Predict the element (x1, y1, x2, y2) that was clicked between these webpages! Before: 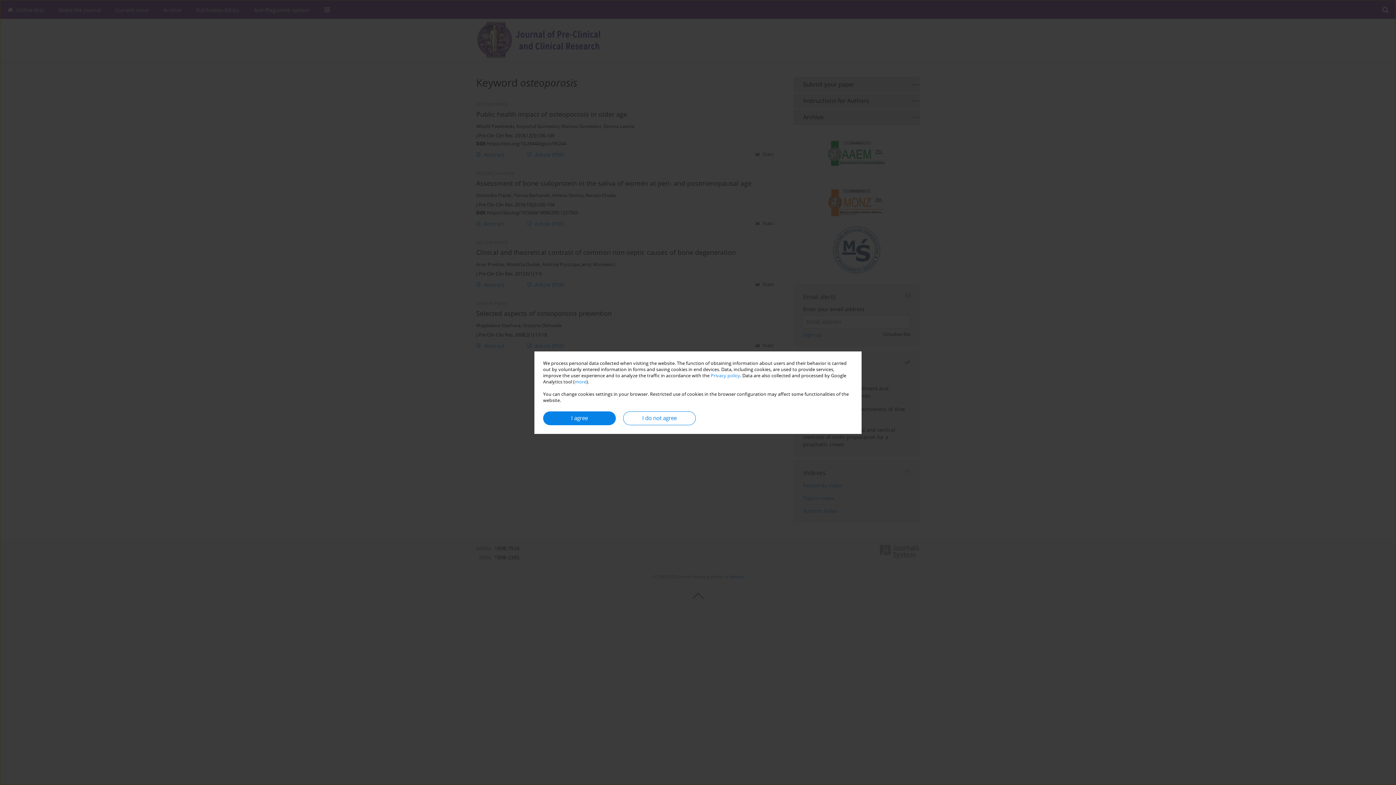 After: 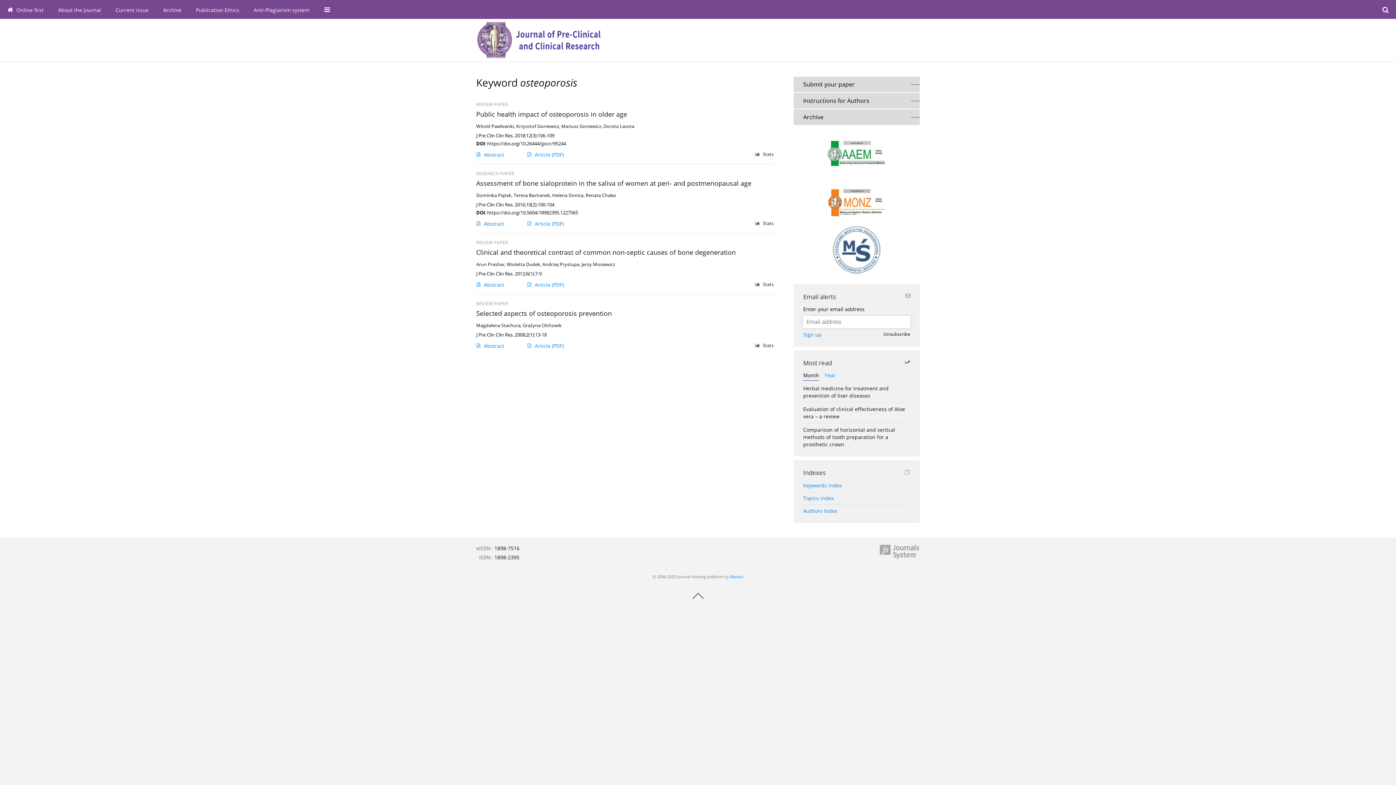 Action: label: I agree bbox: (543, 411, 616, 425)